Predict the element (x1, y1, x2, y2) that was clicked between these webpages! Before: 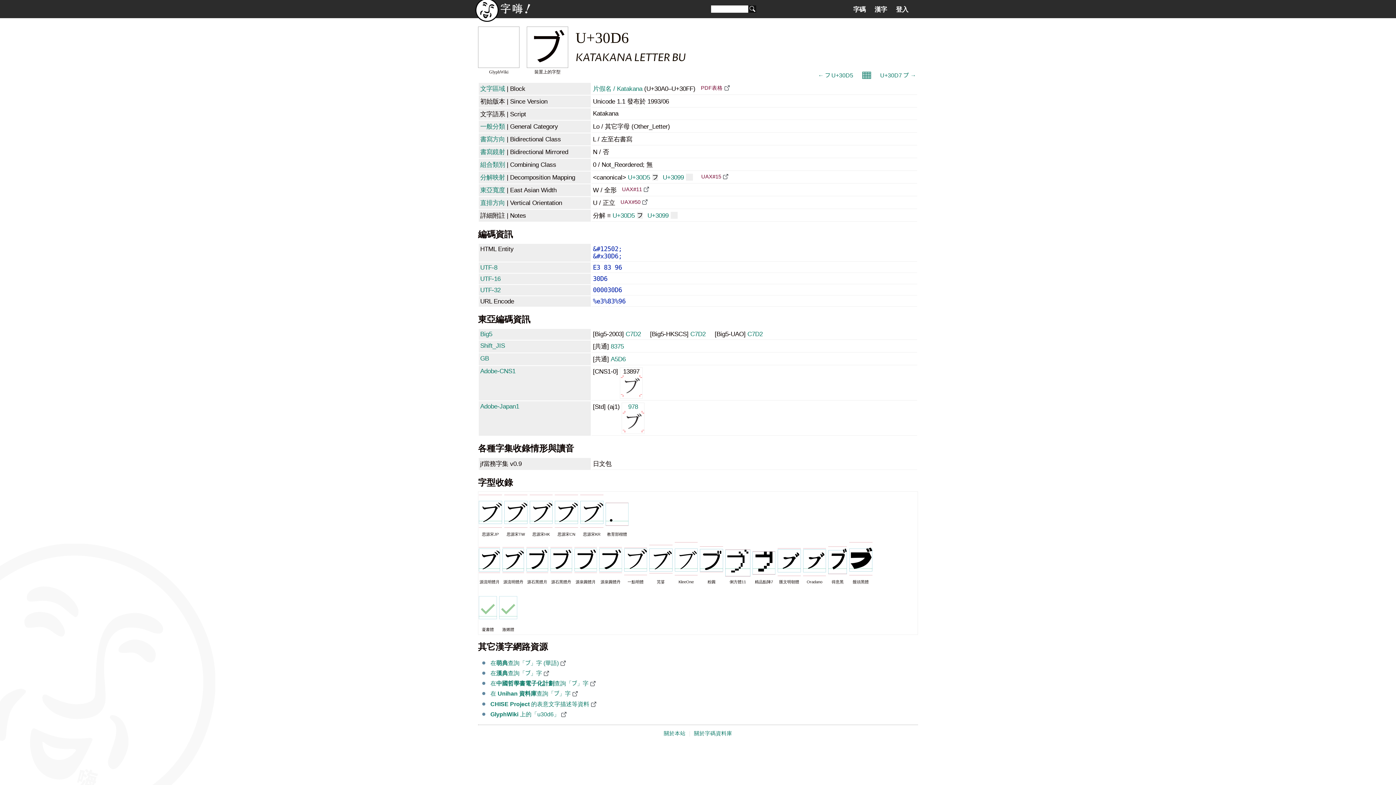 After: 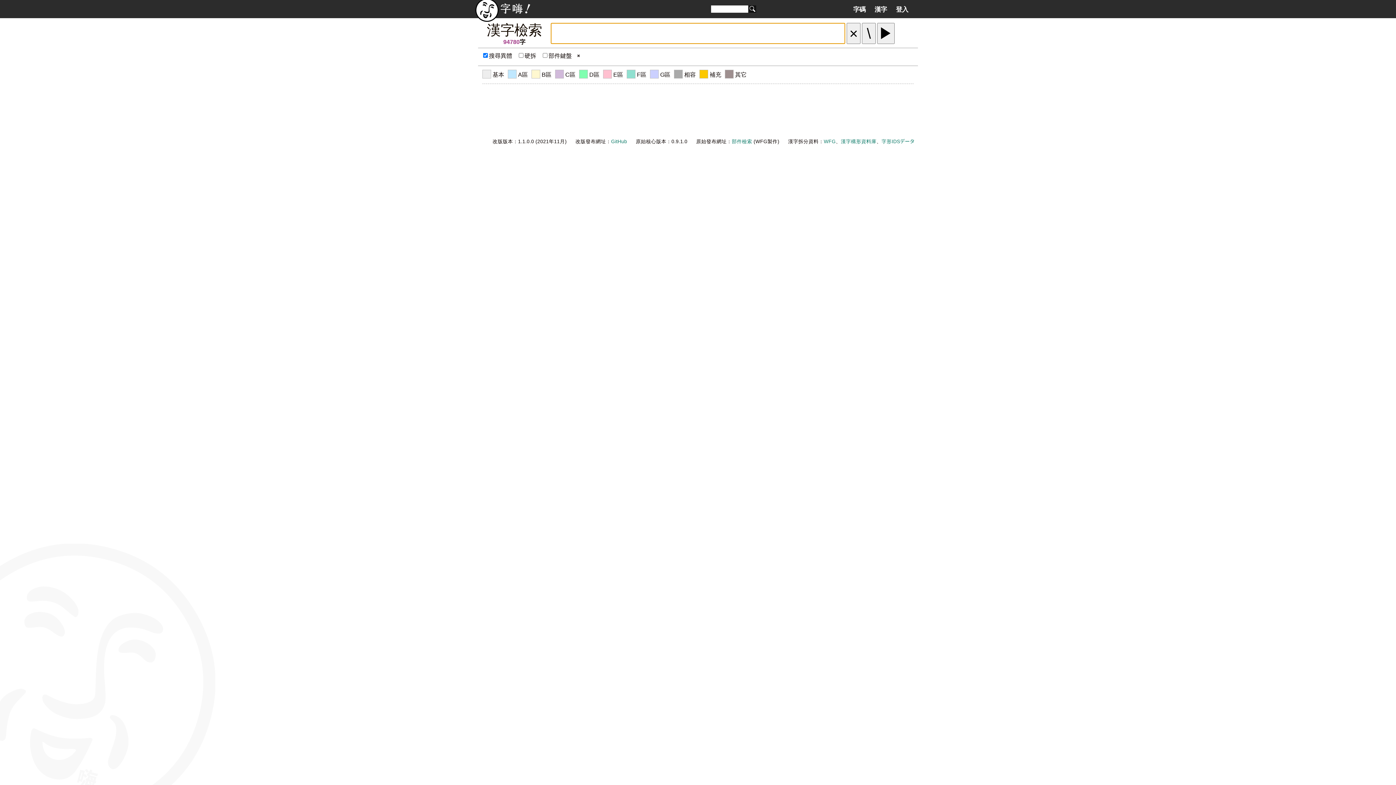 Action: label: 漢字 bbox: (871, 4, 890, 14)